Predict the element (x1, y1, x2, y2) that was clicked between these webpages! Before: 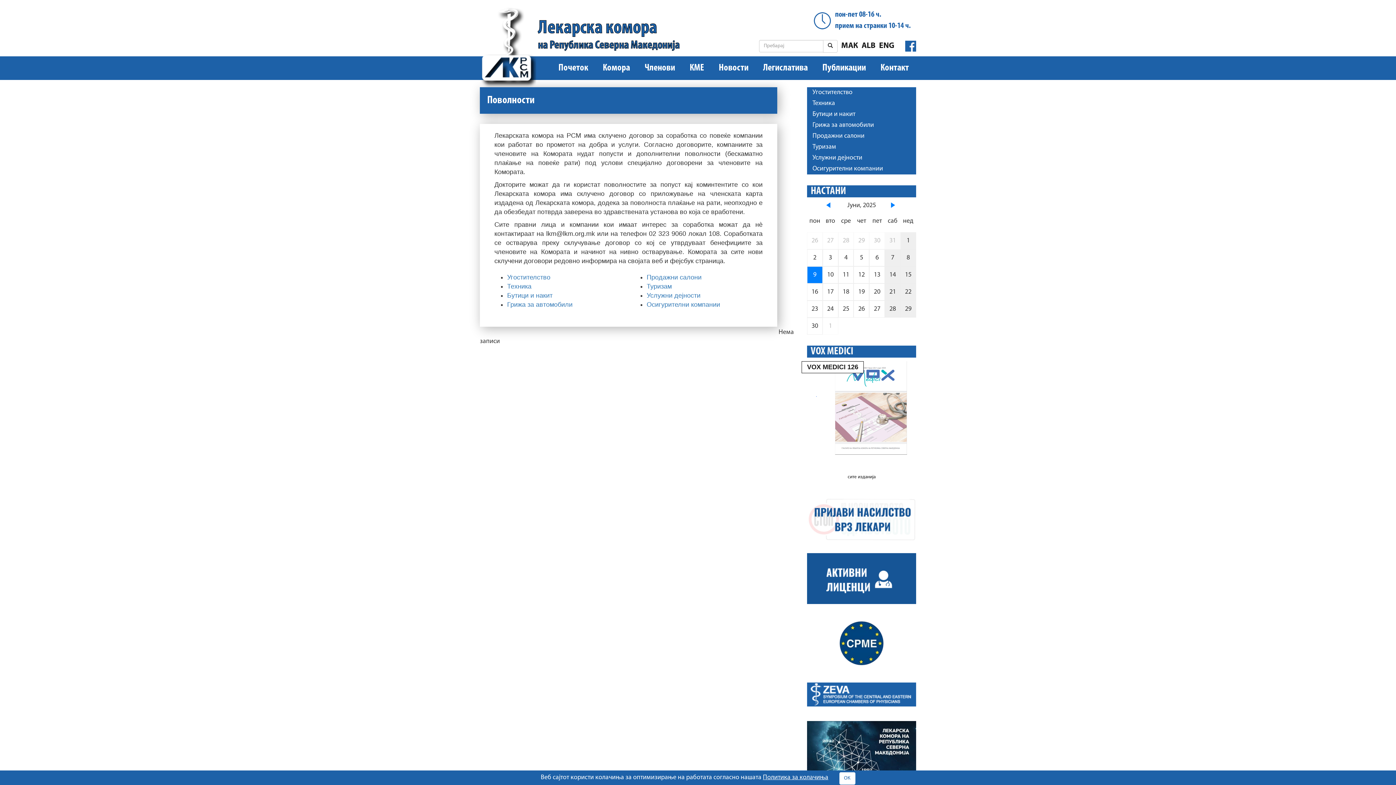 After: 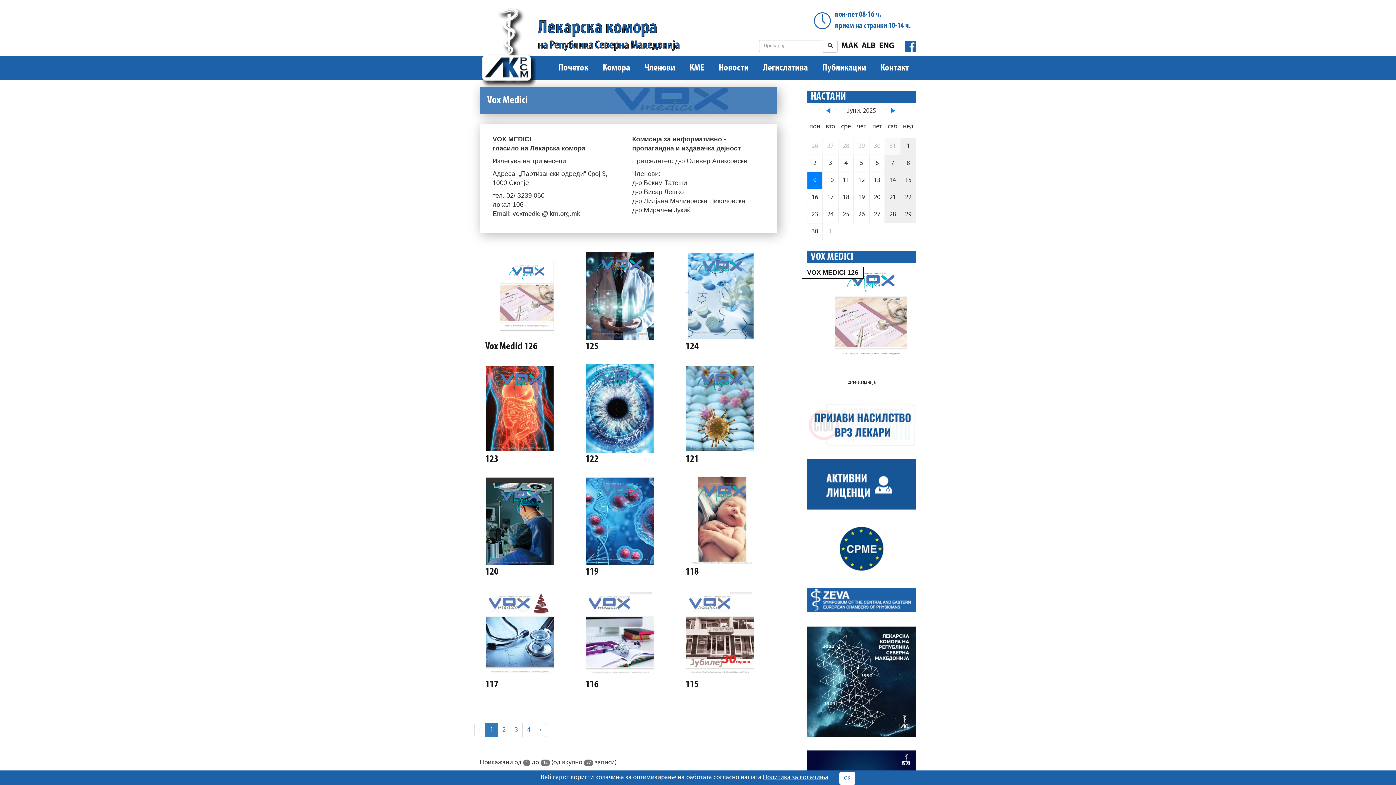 Action: bbox: (847, 475, 875, 479) label: сите изданија